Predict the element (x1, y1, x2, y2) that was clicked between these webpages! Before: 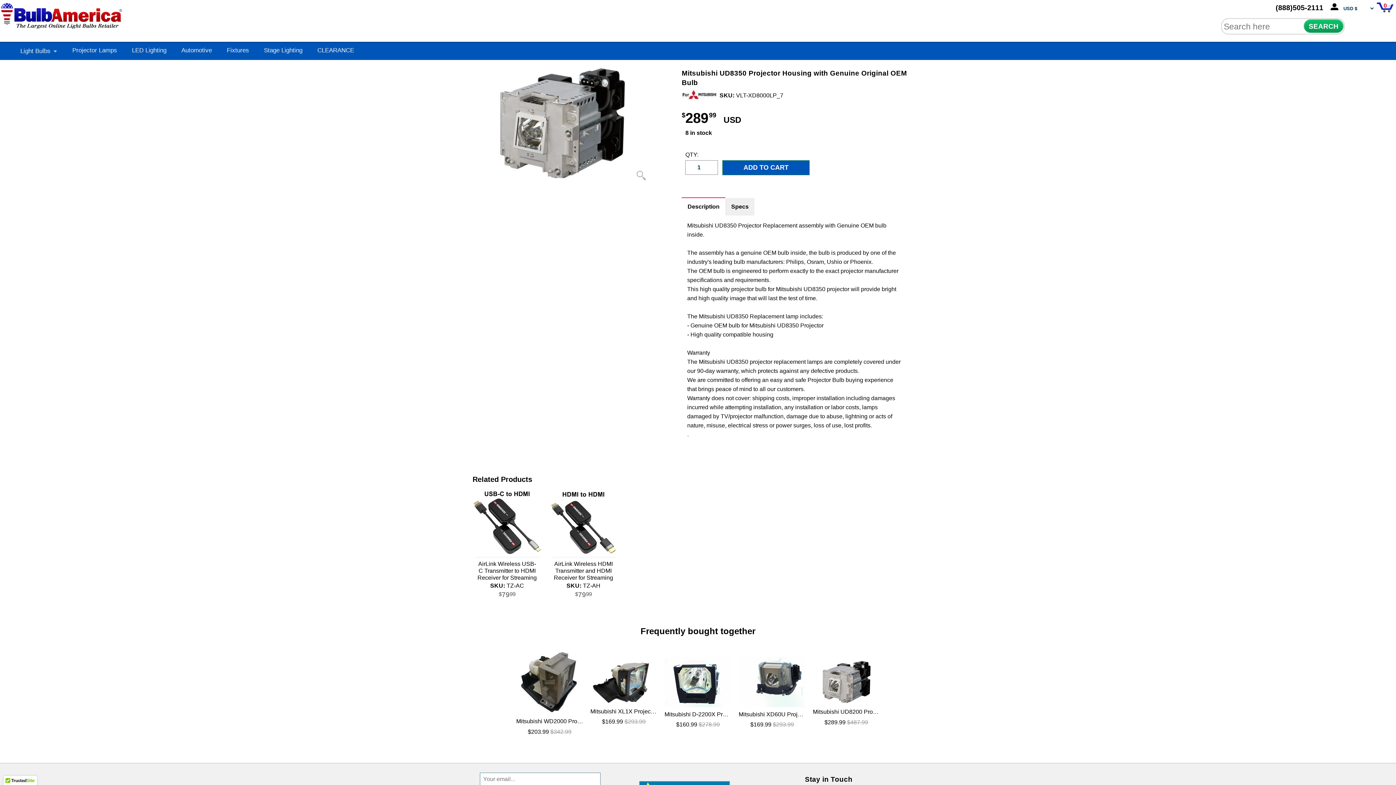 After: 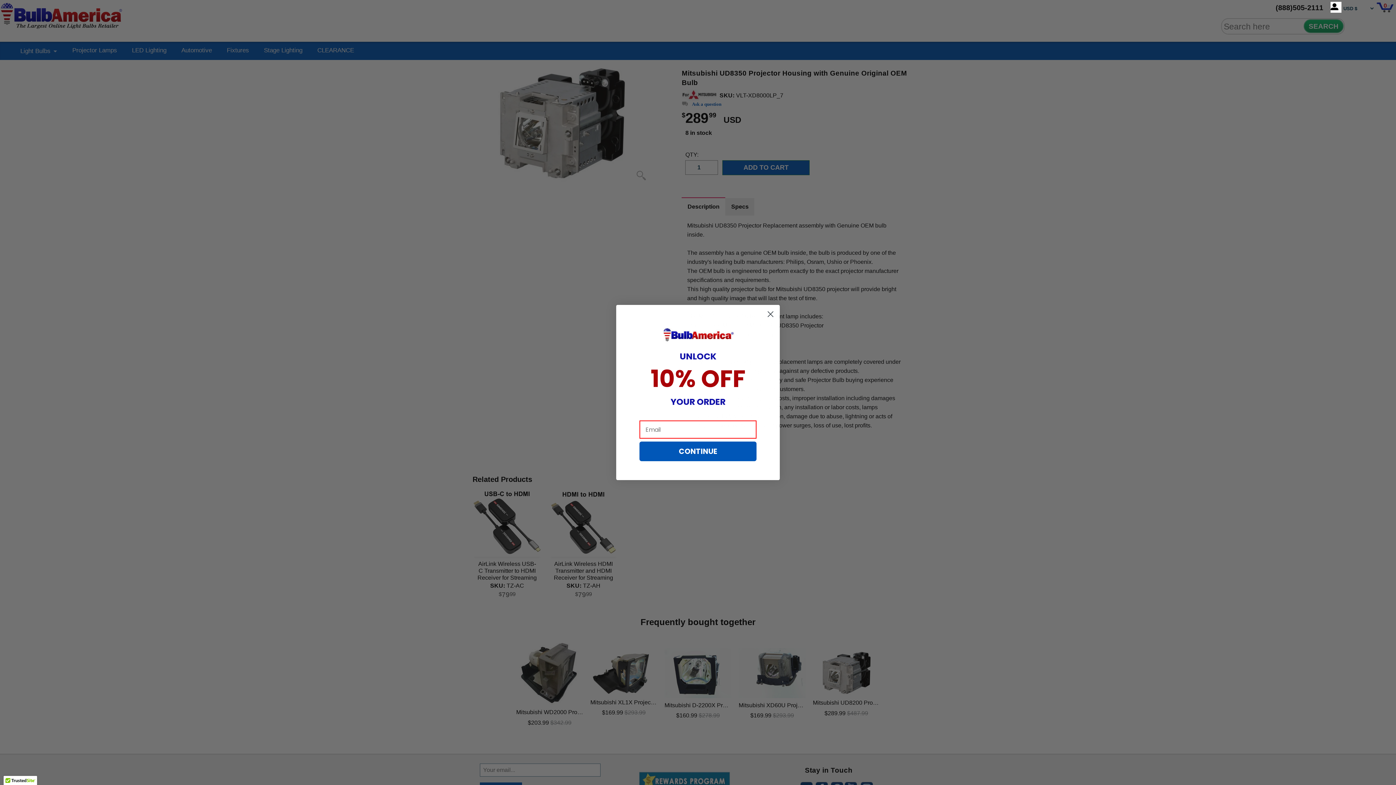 Action: bbox: (18, 47, 57, 55) label: Light Bulbs